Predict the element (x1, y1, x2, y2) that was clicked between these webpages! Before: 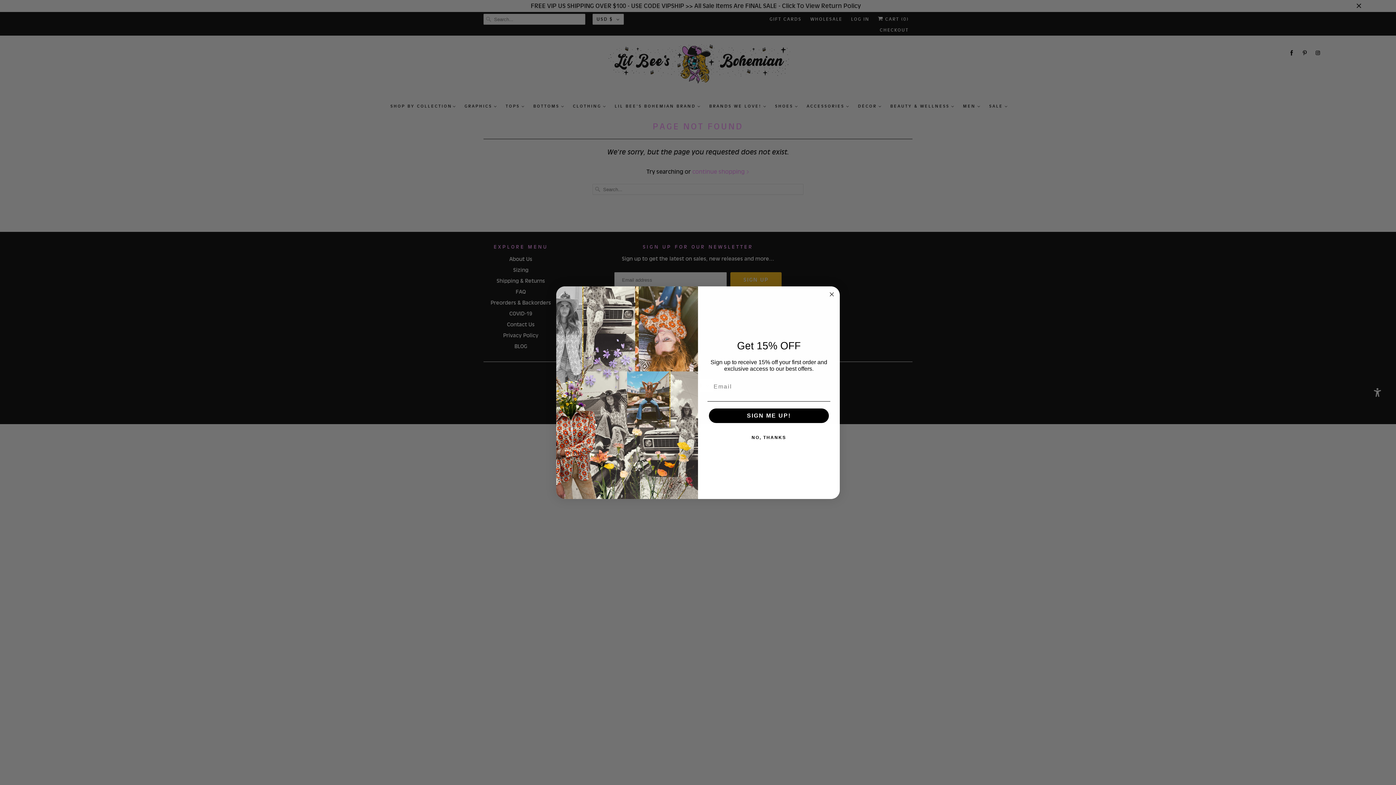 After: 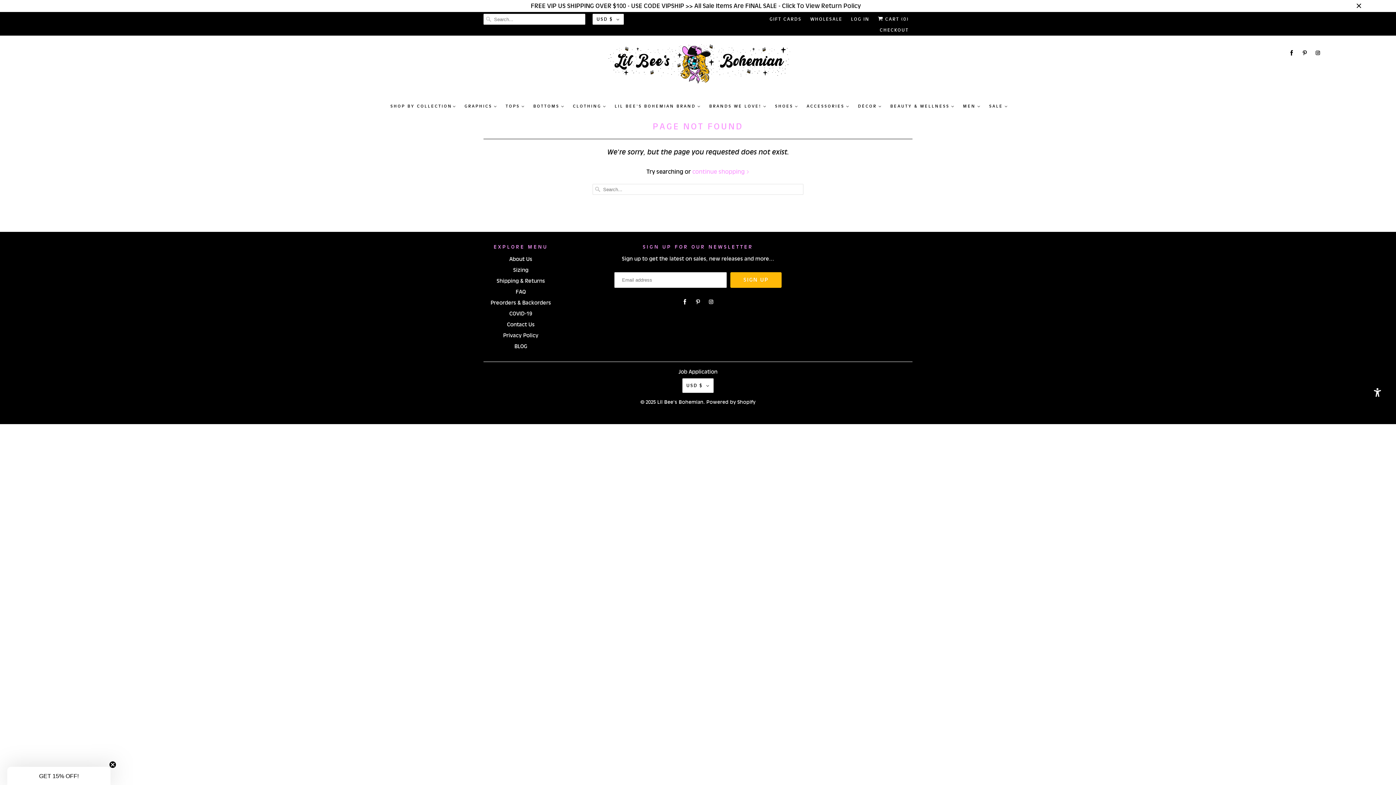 Action: label: NO, THANKS bbox: (707, 430, 830, 445)